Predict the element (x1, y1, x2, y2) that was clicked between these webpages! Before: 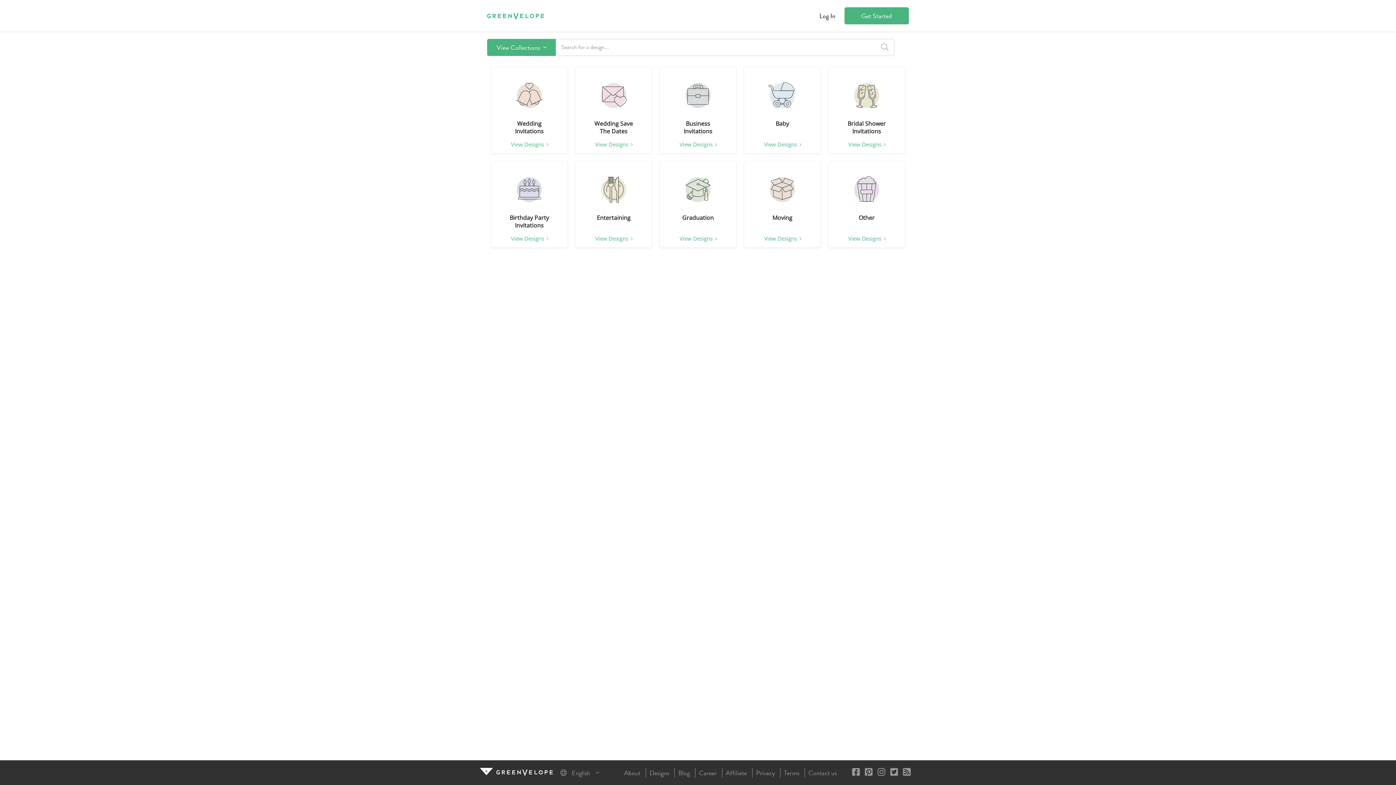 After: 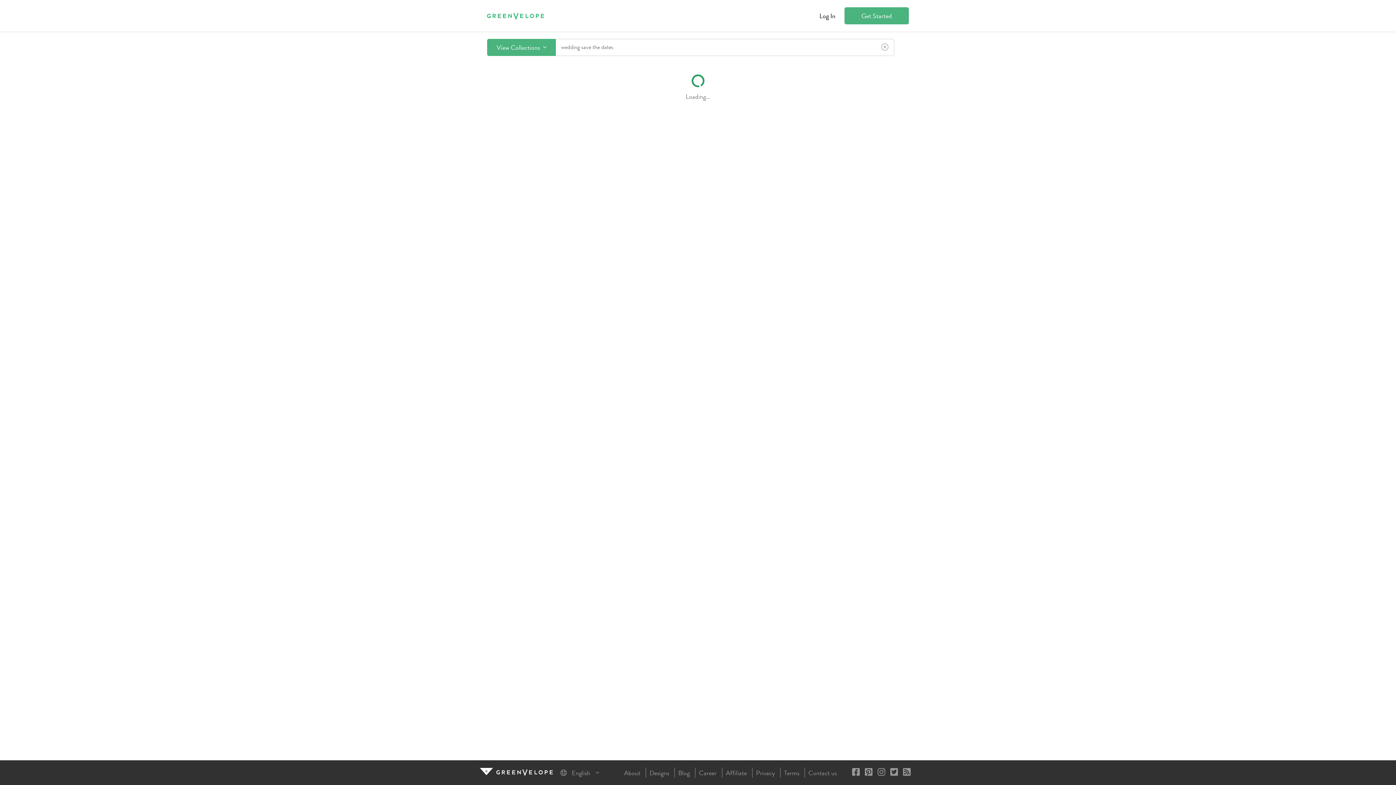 Action: label: Wedding Save
The Dates
View Designs bbox: (575, 66, 652, 153)